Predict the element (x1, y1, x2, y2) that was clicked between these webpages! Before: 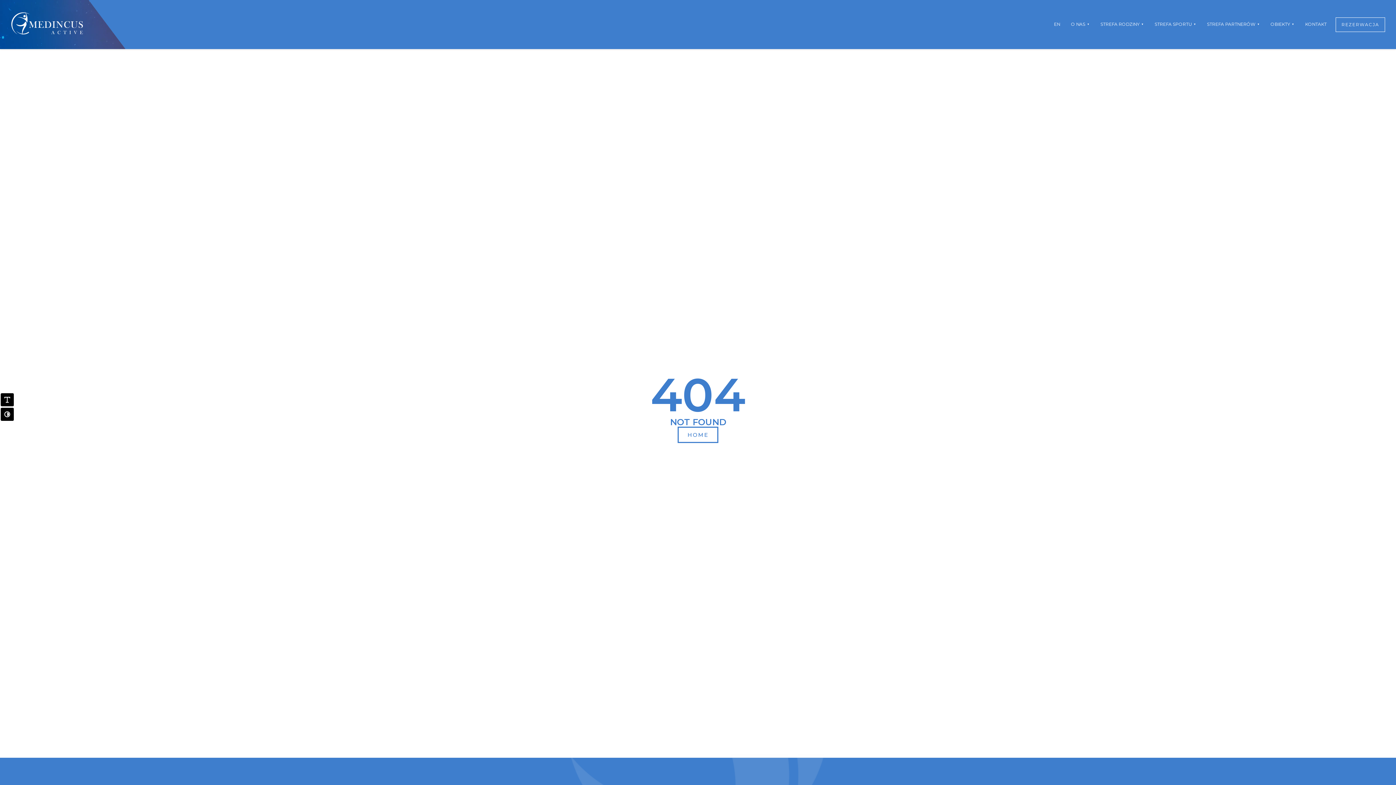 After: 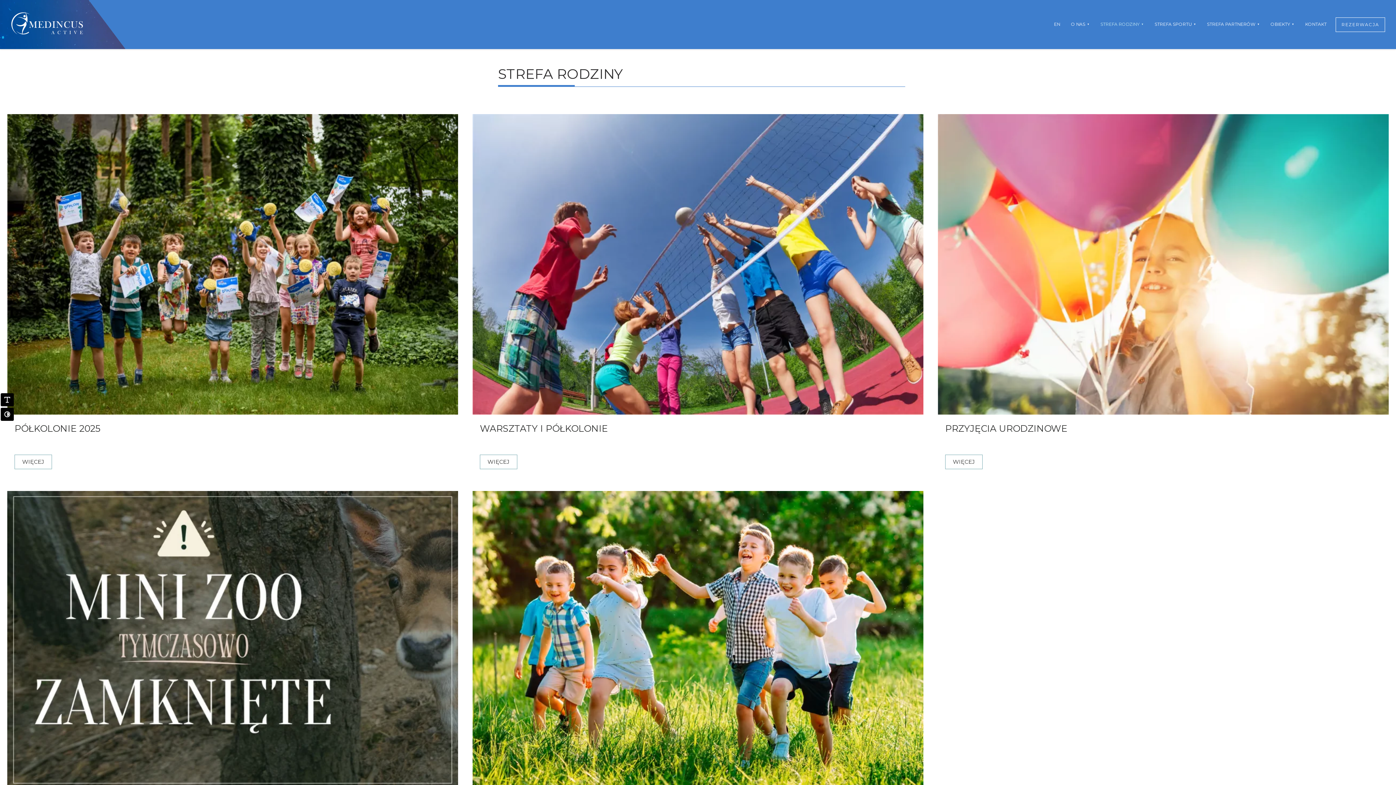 Action: label: STREFA RODZINY bbox: (1095, 17, 1149, 31)